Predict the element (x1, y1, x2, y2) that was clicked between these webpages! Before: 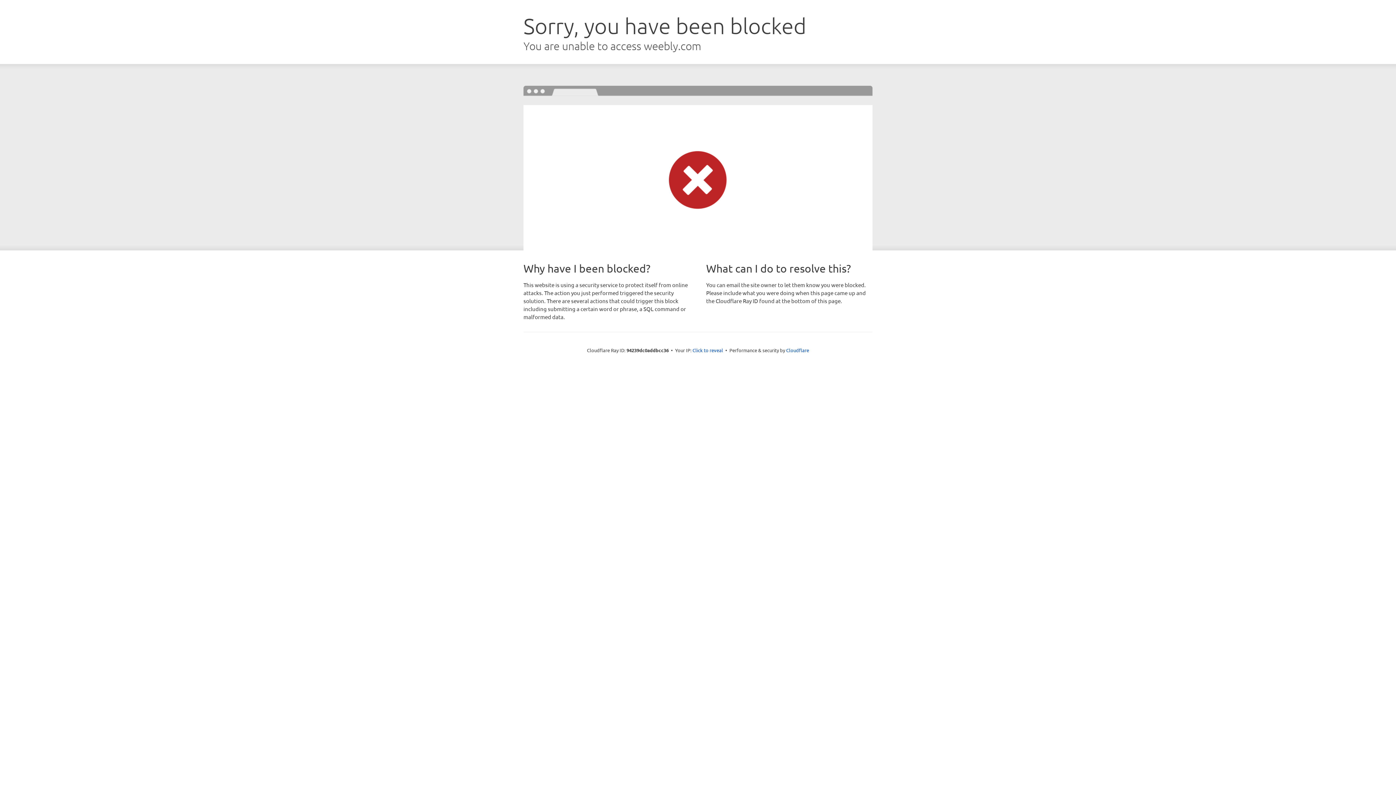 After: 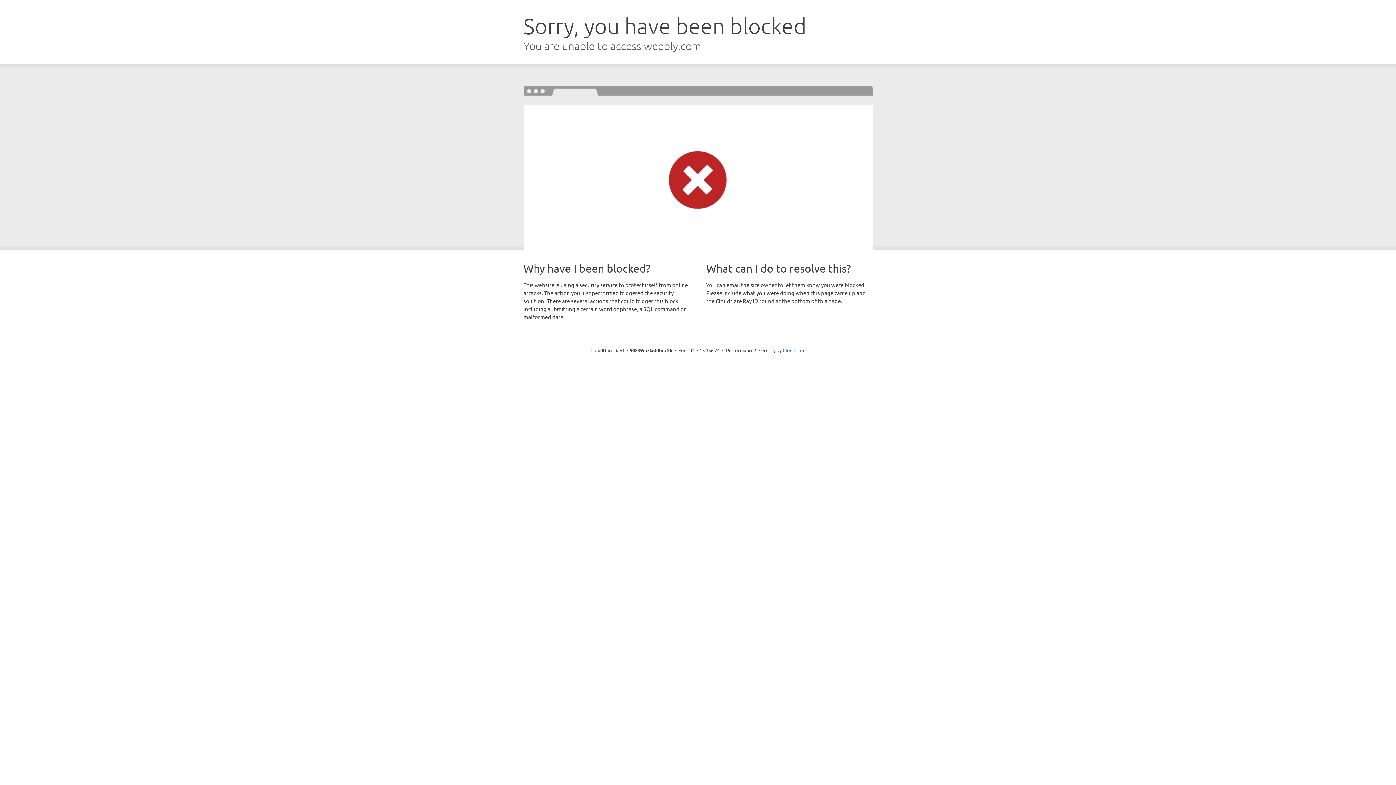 Action: label: Click to reveal bbox: (692, 346, 723, 353)